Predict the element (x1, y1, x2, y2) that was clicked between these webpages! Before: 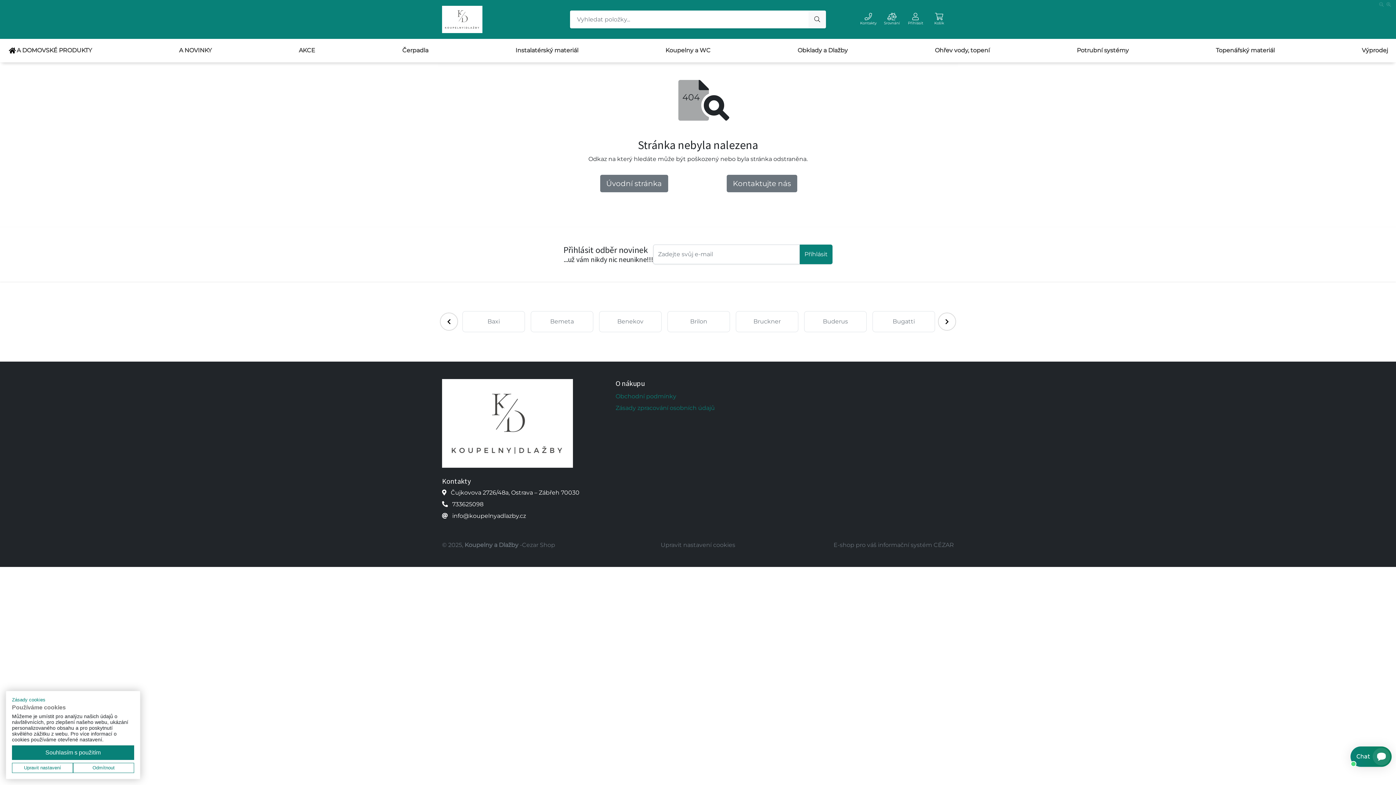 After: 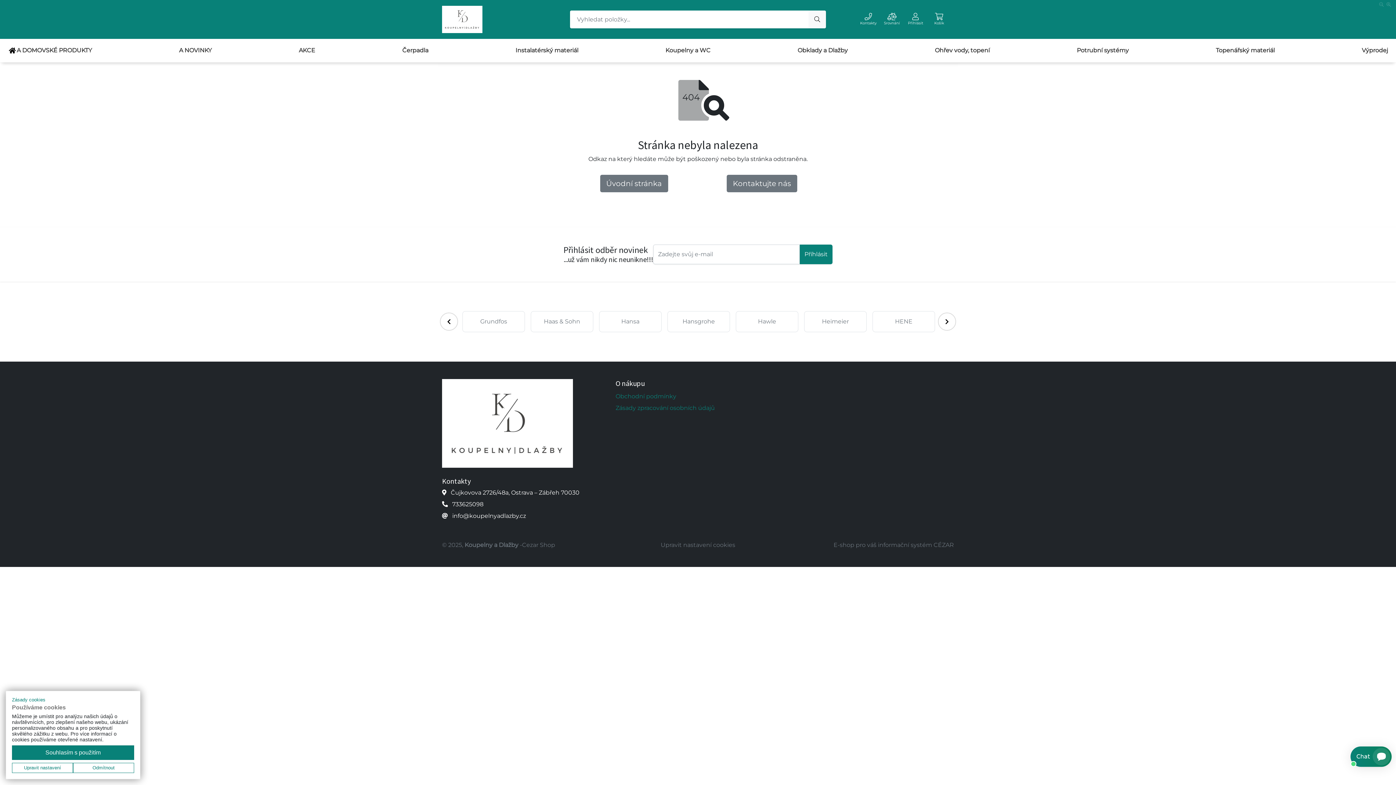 Action: label: Upravit nastavení cookies bbox: (660, 541, 735, 548)